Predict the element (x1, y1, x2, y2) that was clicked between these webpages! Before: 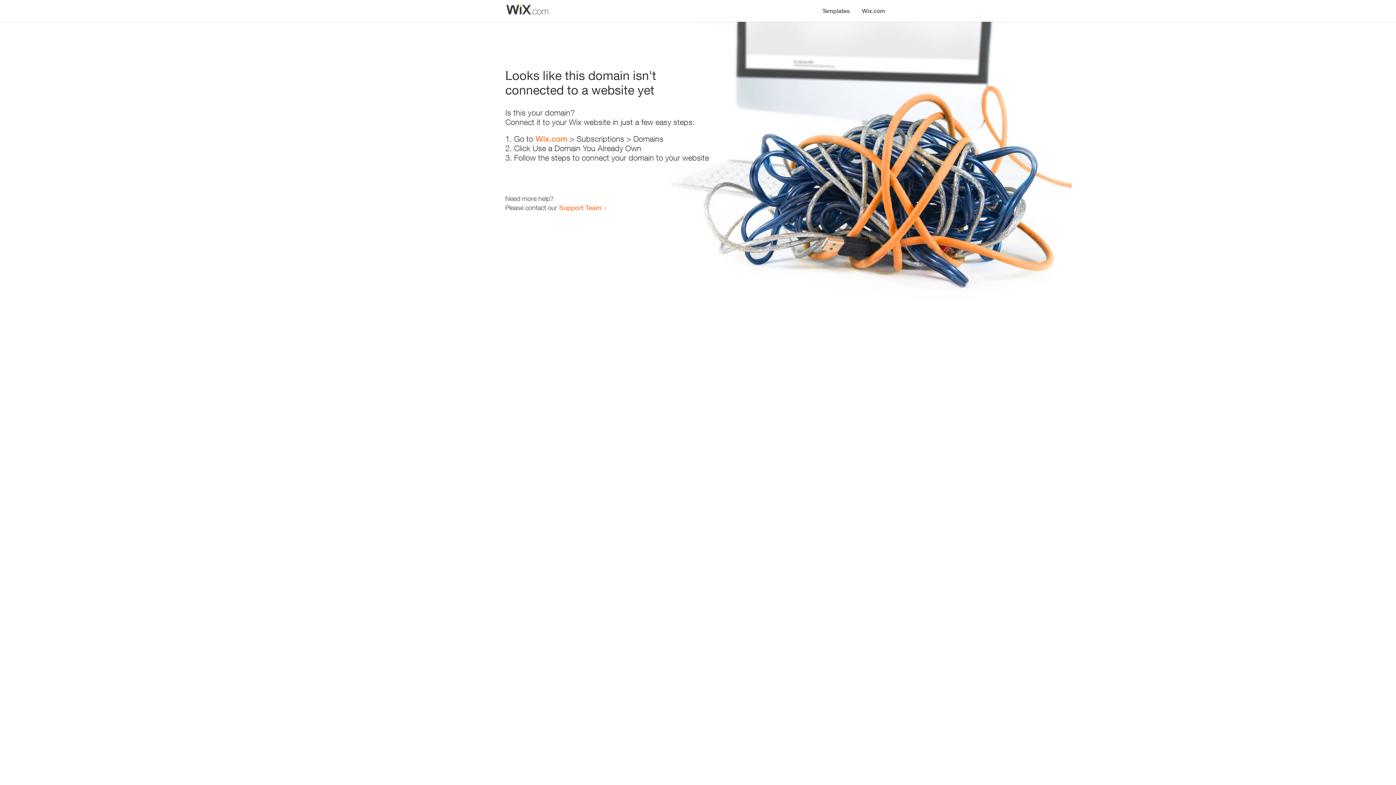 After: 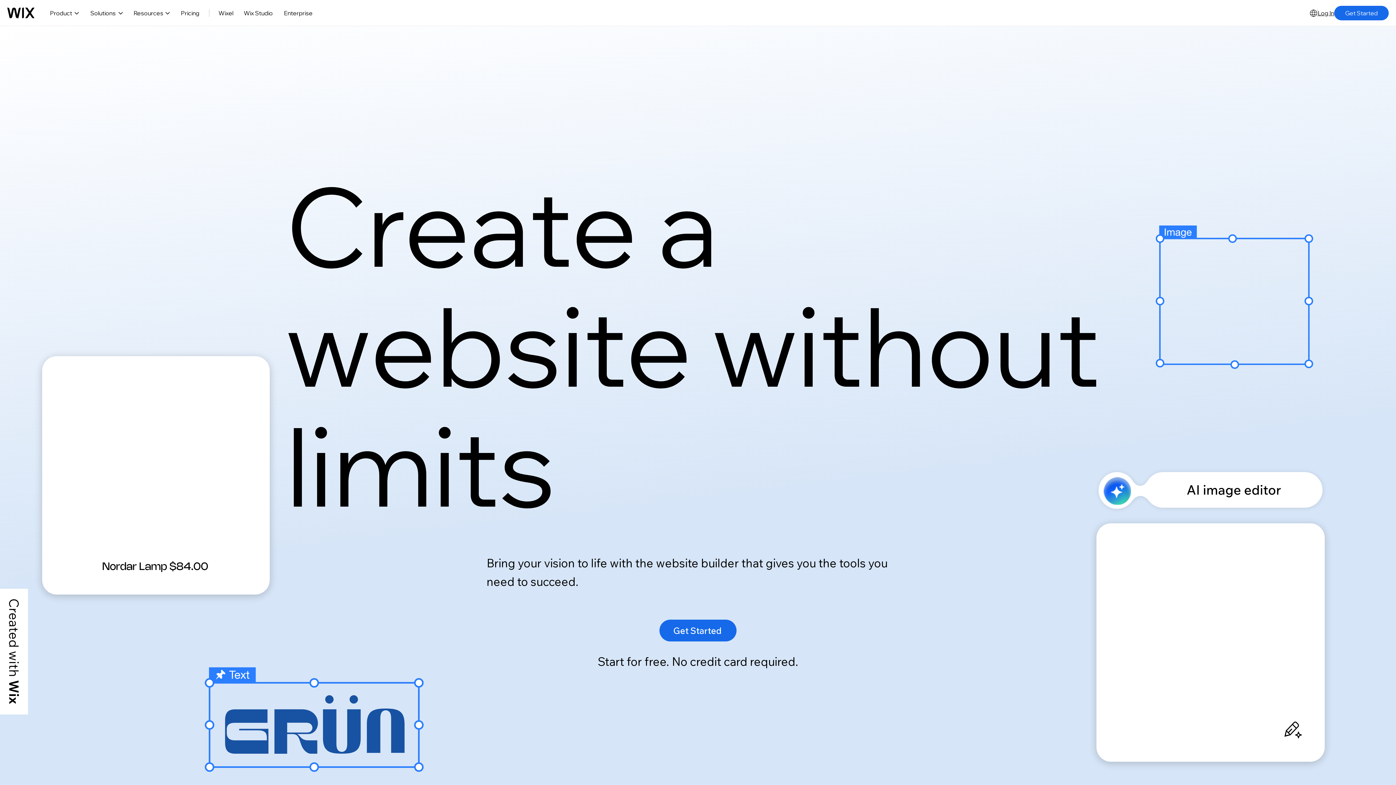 Action: label: Wix.com bbox: (535, 134, 567, 143)